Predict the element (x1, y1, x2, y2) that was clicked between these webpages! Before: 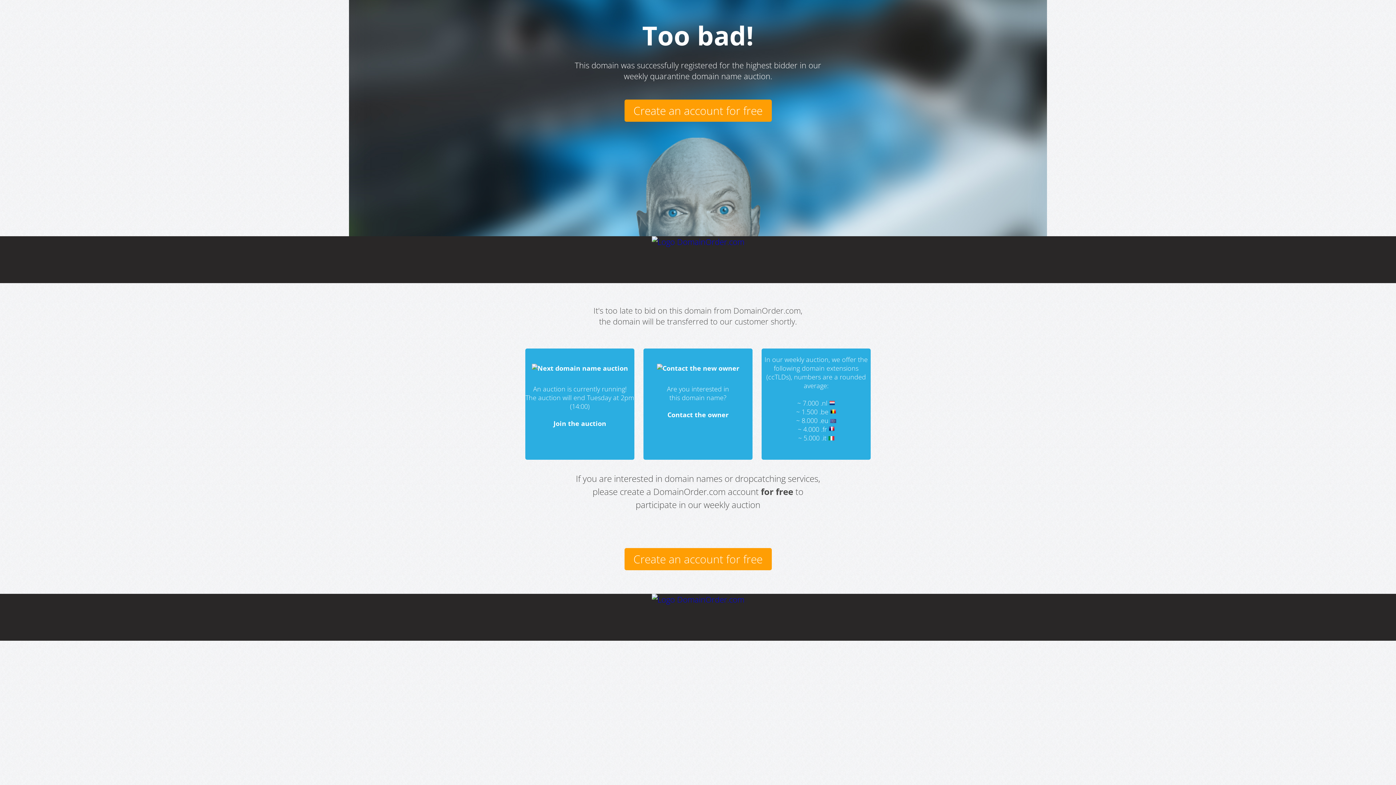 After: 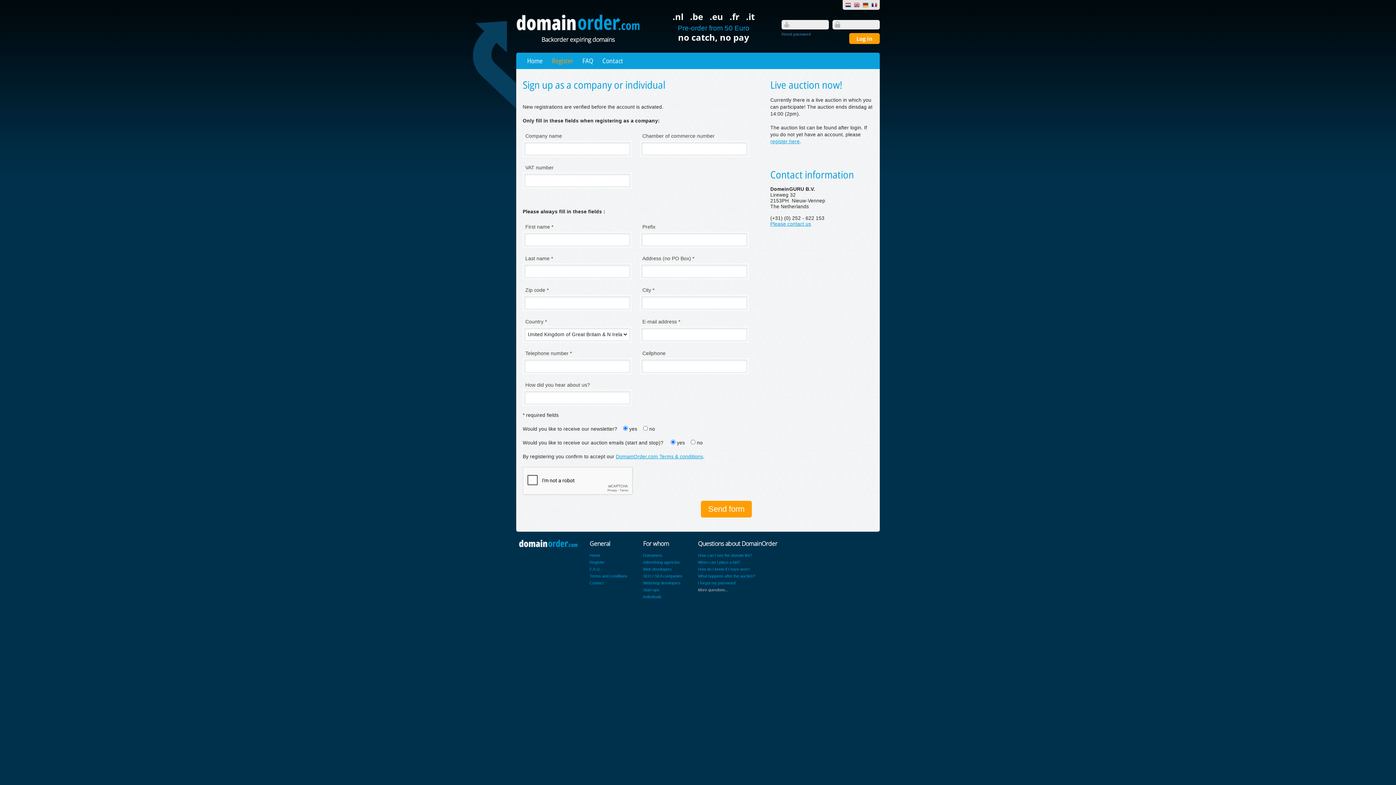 Action: bbox: (624, 99, 771, 121) label: Create an account for free